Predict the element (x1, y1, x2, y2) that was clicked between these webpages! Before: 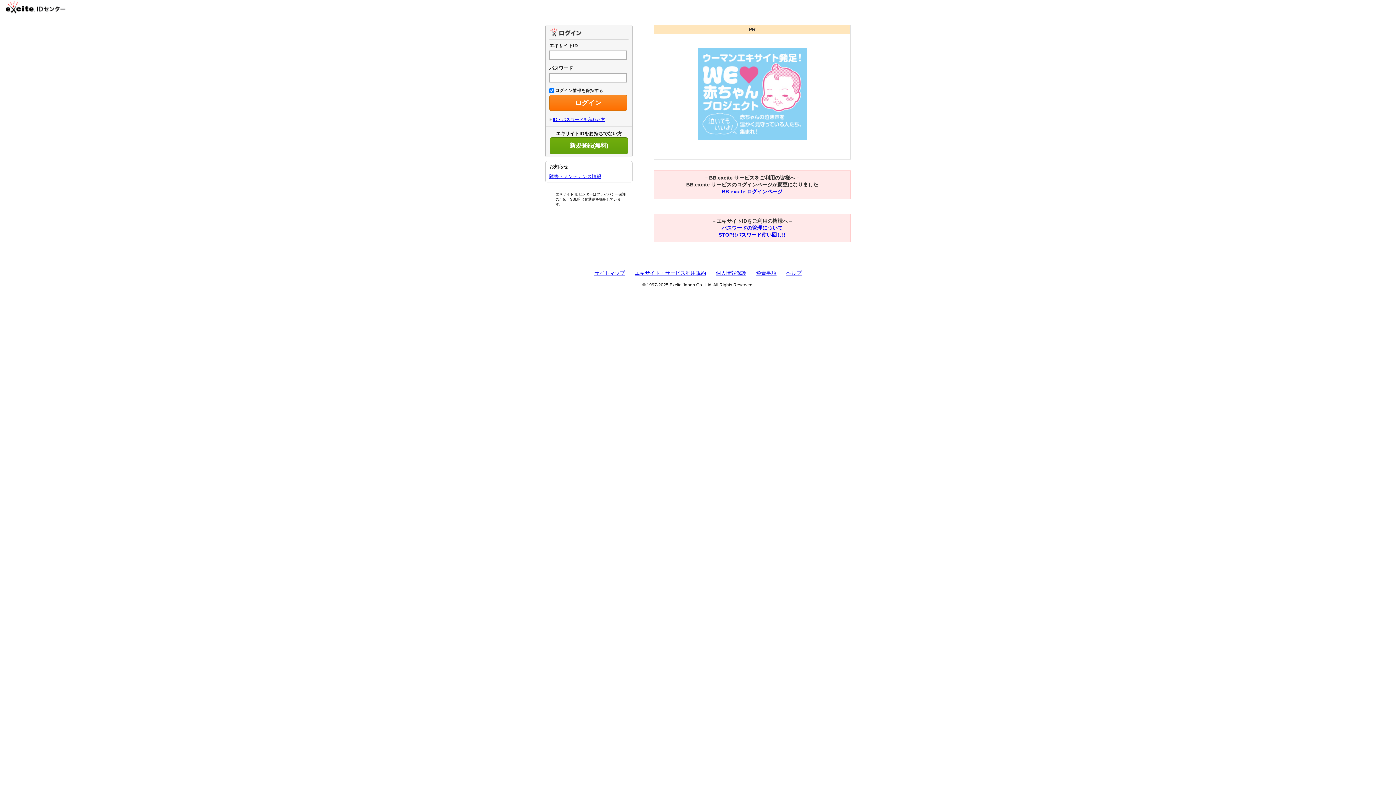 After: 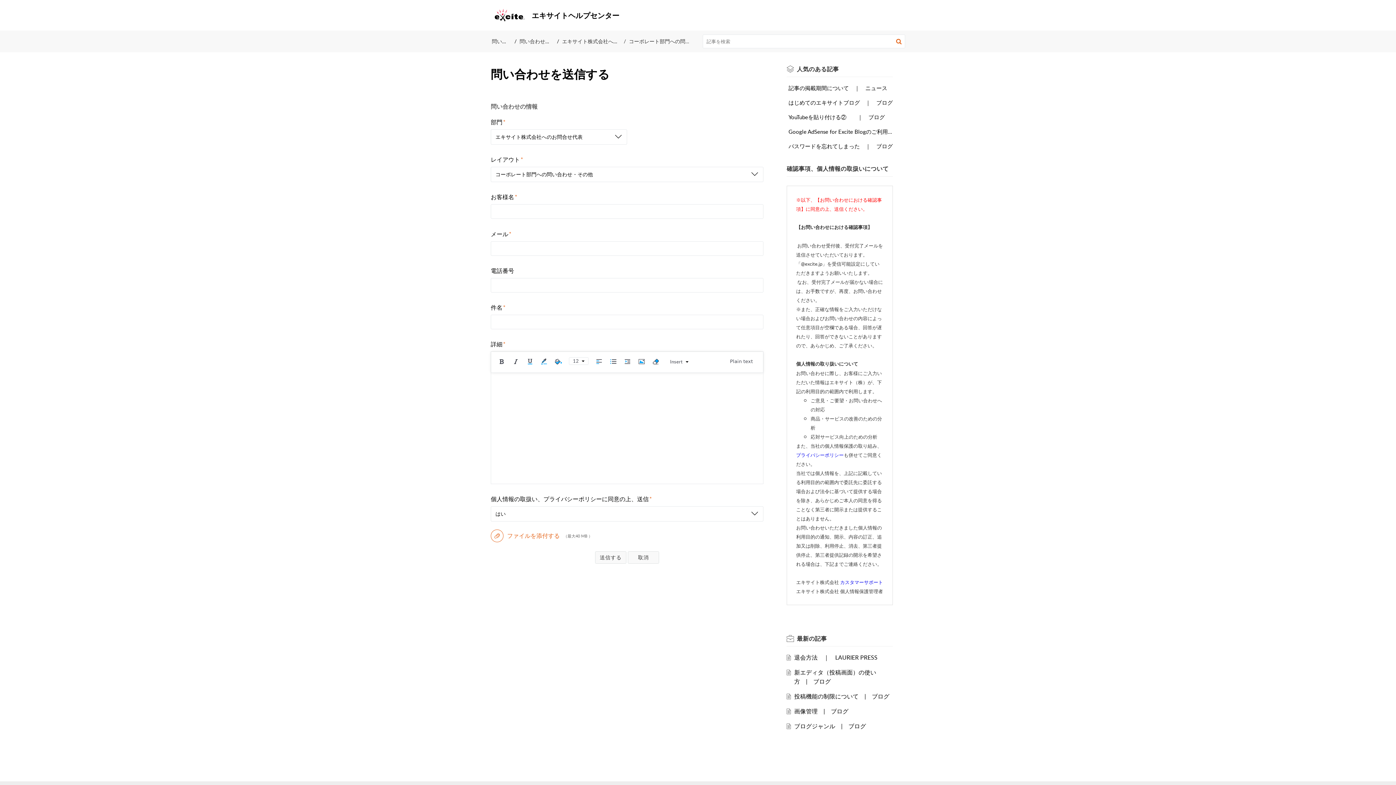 Action: bbox: (786, 270, 801, 276) label: ヘルプ